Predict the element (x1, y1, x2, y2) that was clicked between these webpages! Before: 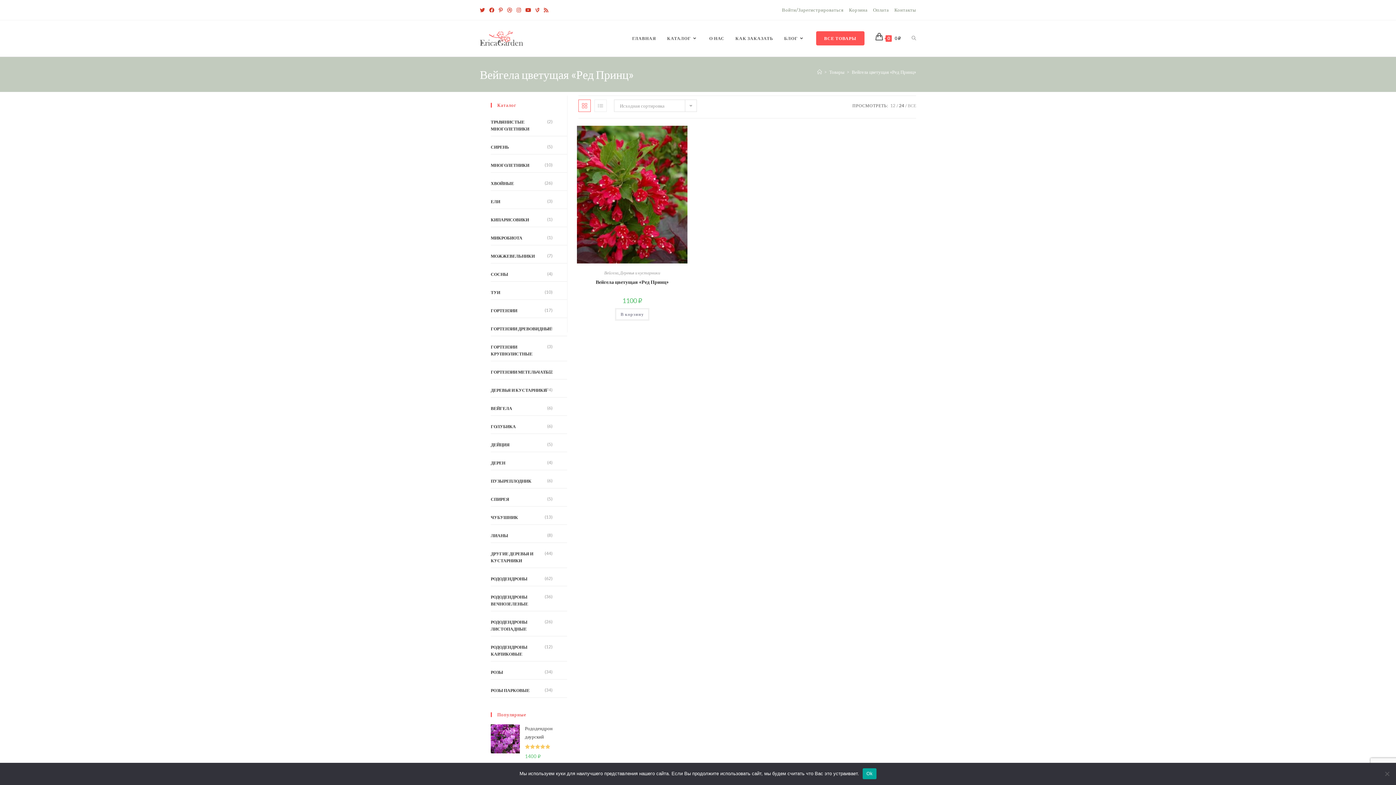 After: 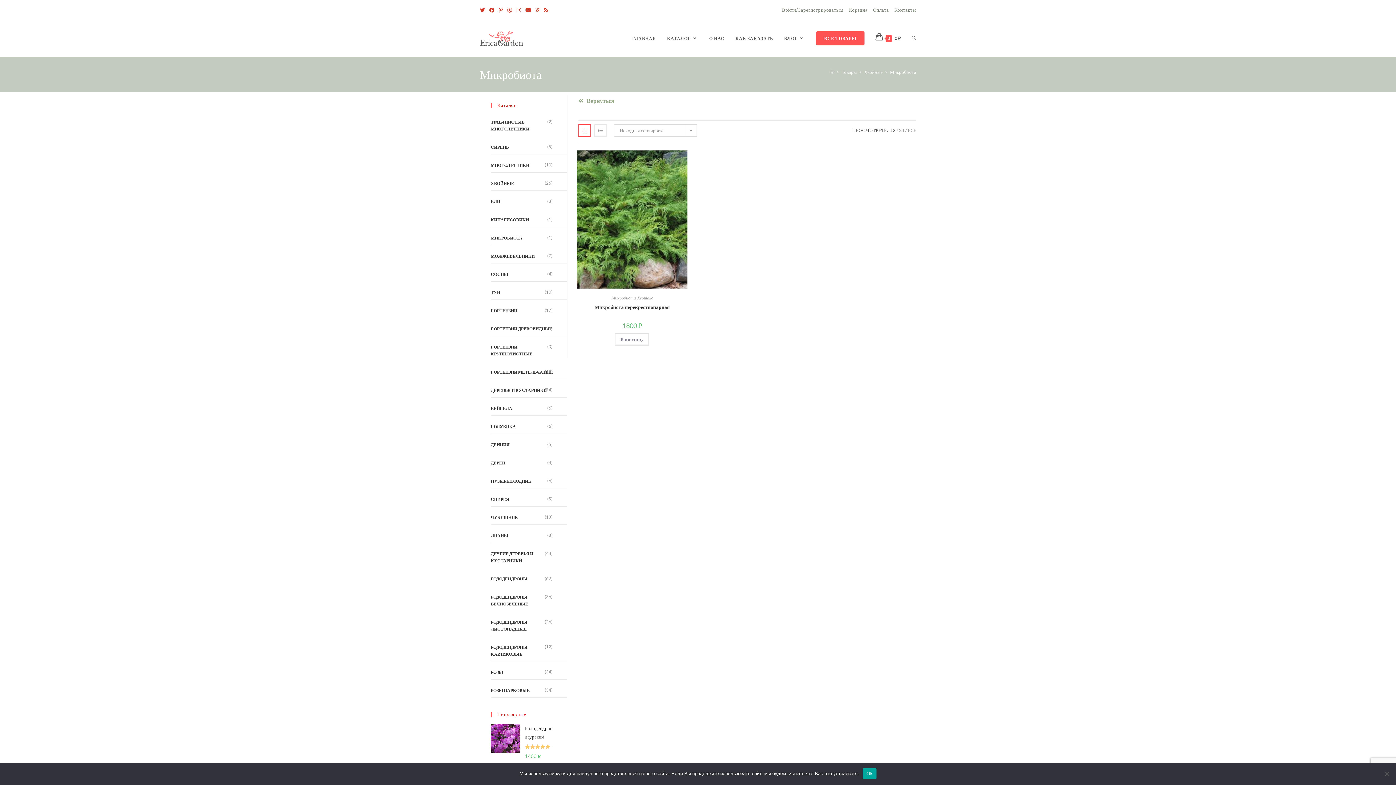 Action: bbox: (490, 230, 567, 245) label: МИКРОБИОТА